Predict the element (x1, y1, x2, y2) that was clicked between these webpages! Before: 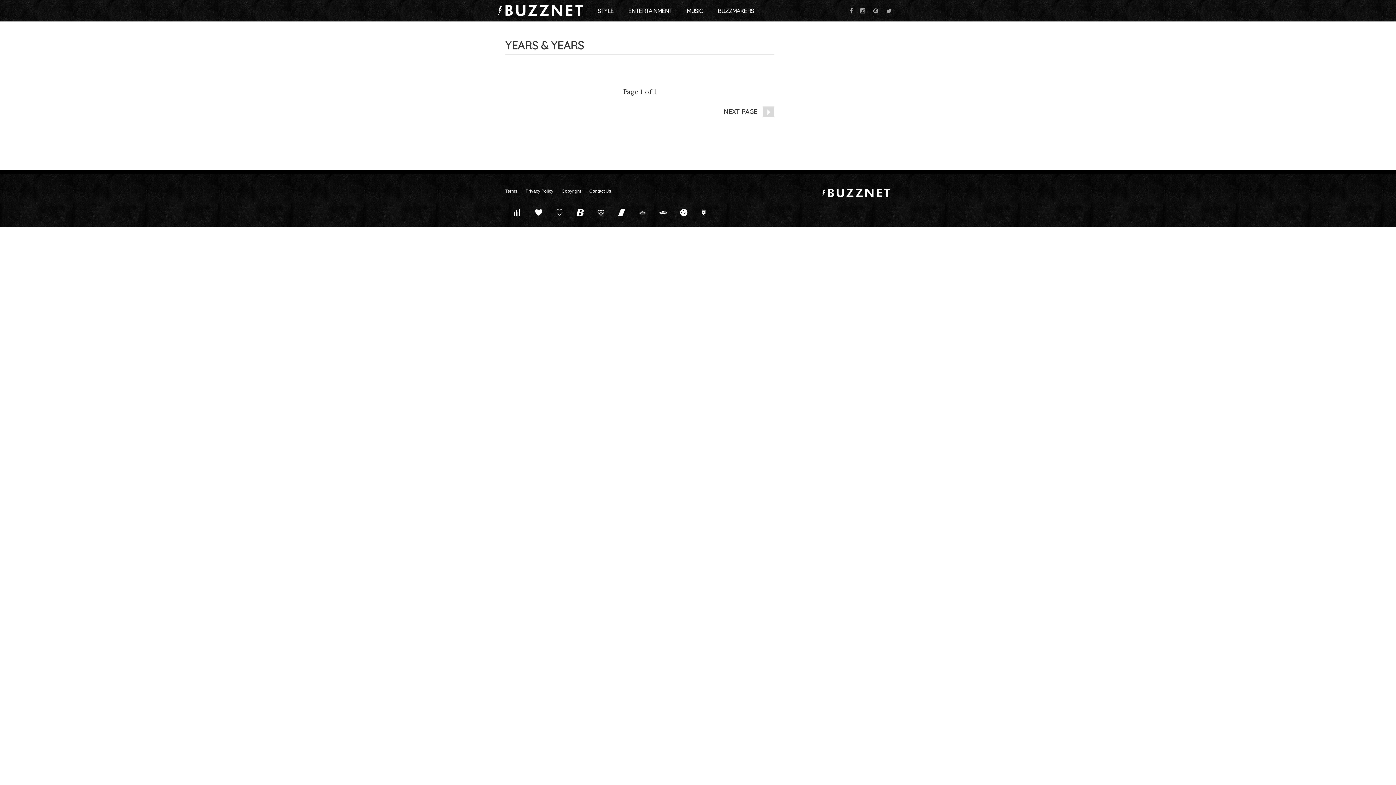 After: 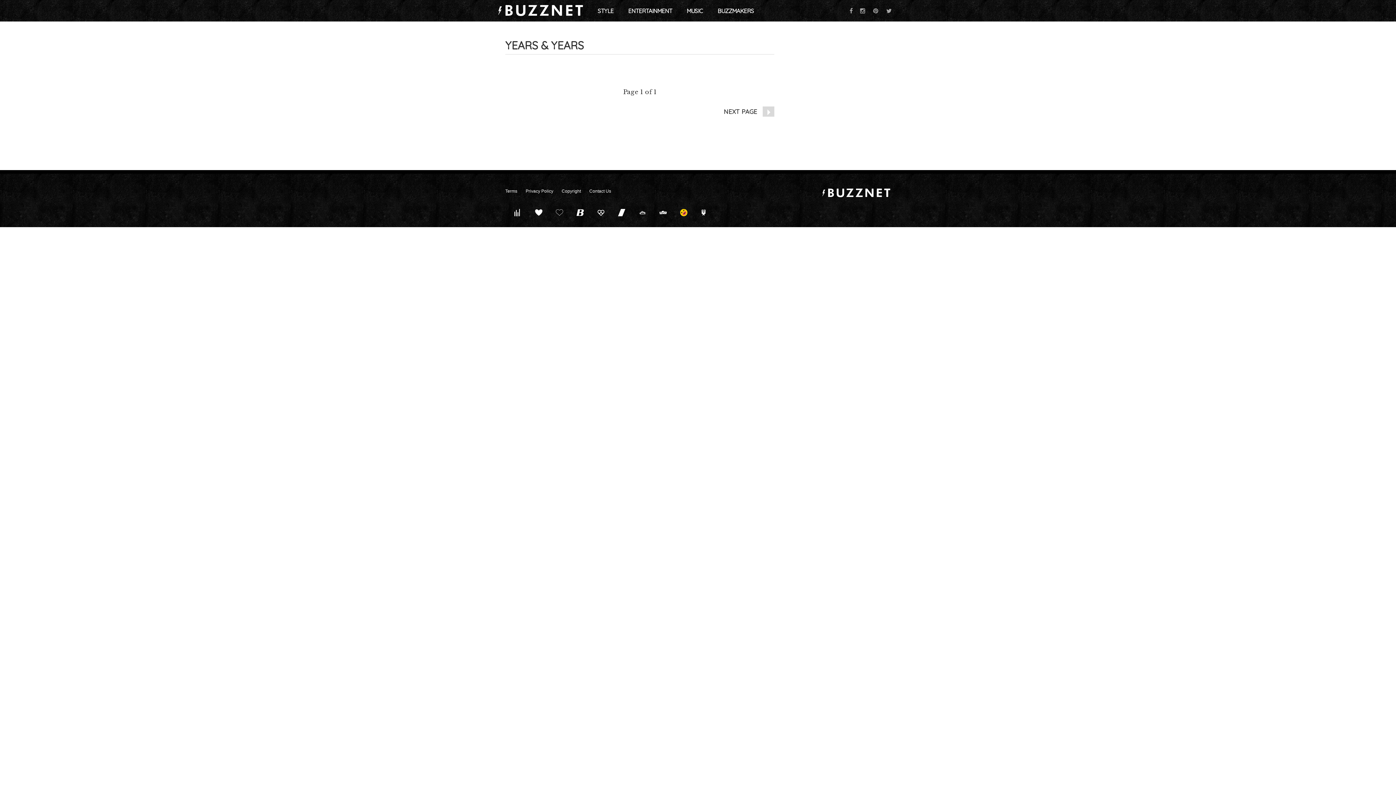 Action: bbox: (674, 205, 693, 220)